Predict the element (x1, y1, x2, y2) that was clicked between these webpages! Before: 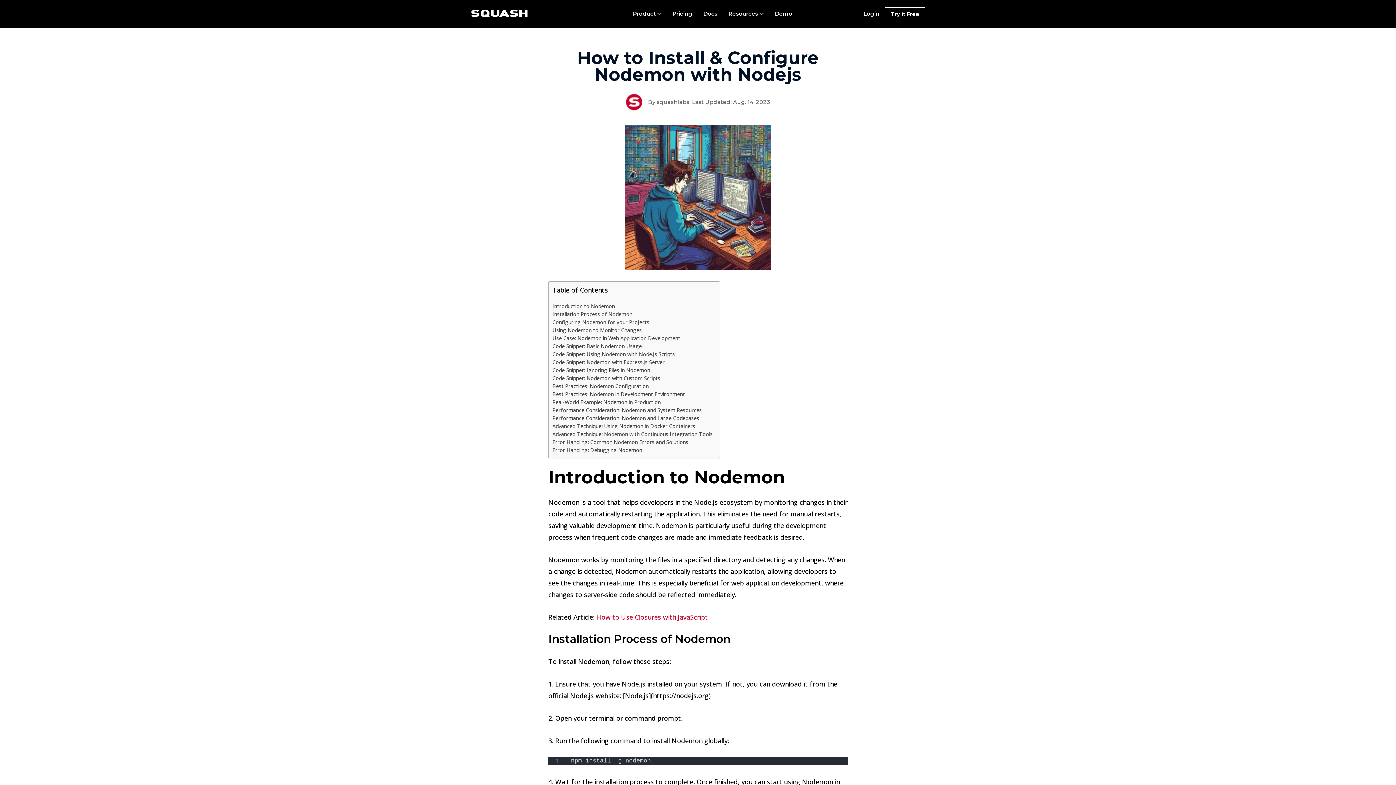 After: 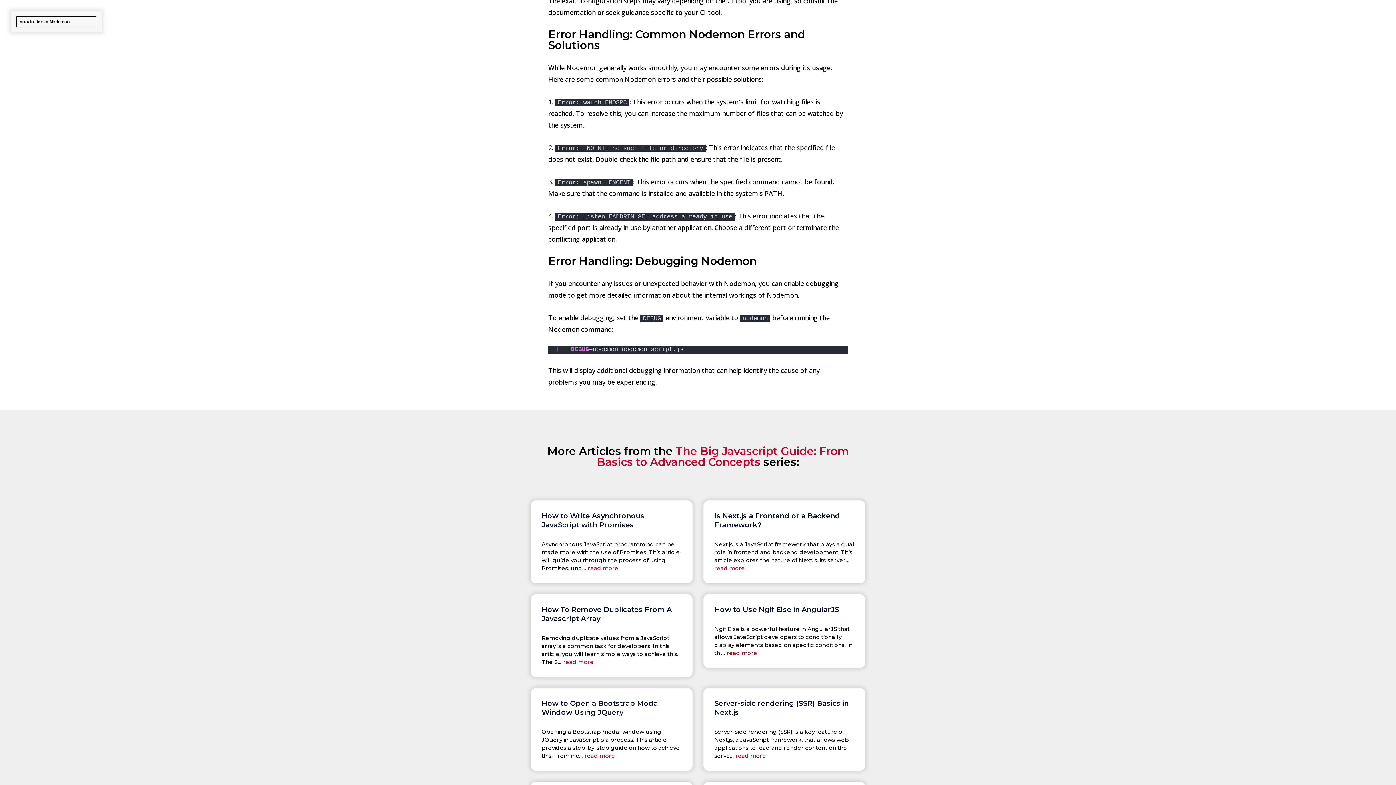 Action: label: Error Handling: Common Nodemon Errors and Solutions bbox: (552, 438, 688, 446)